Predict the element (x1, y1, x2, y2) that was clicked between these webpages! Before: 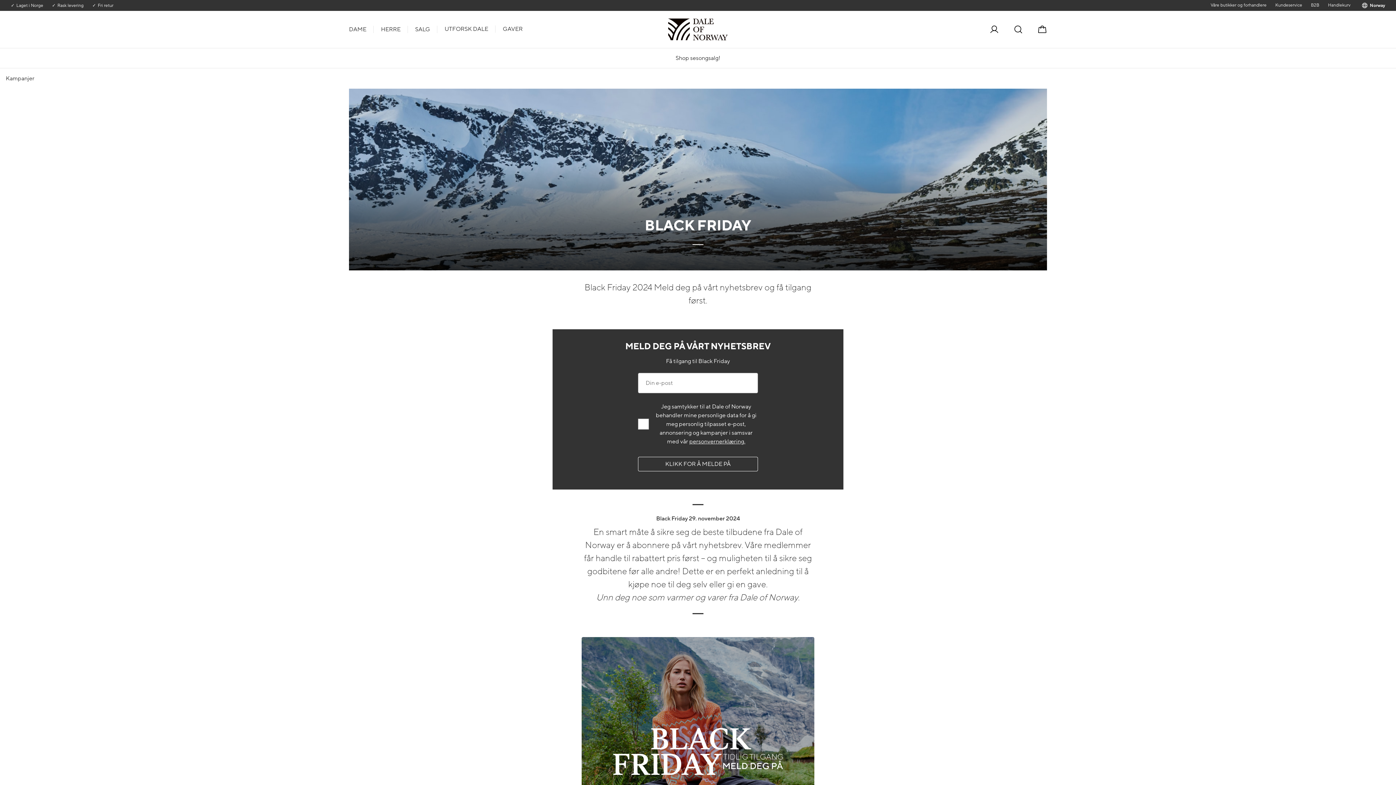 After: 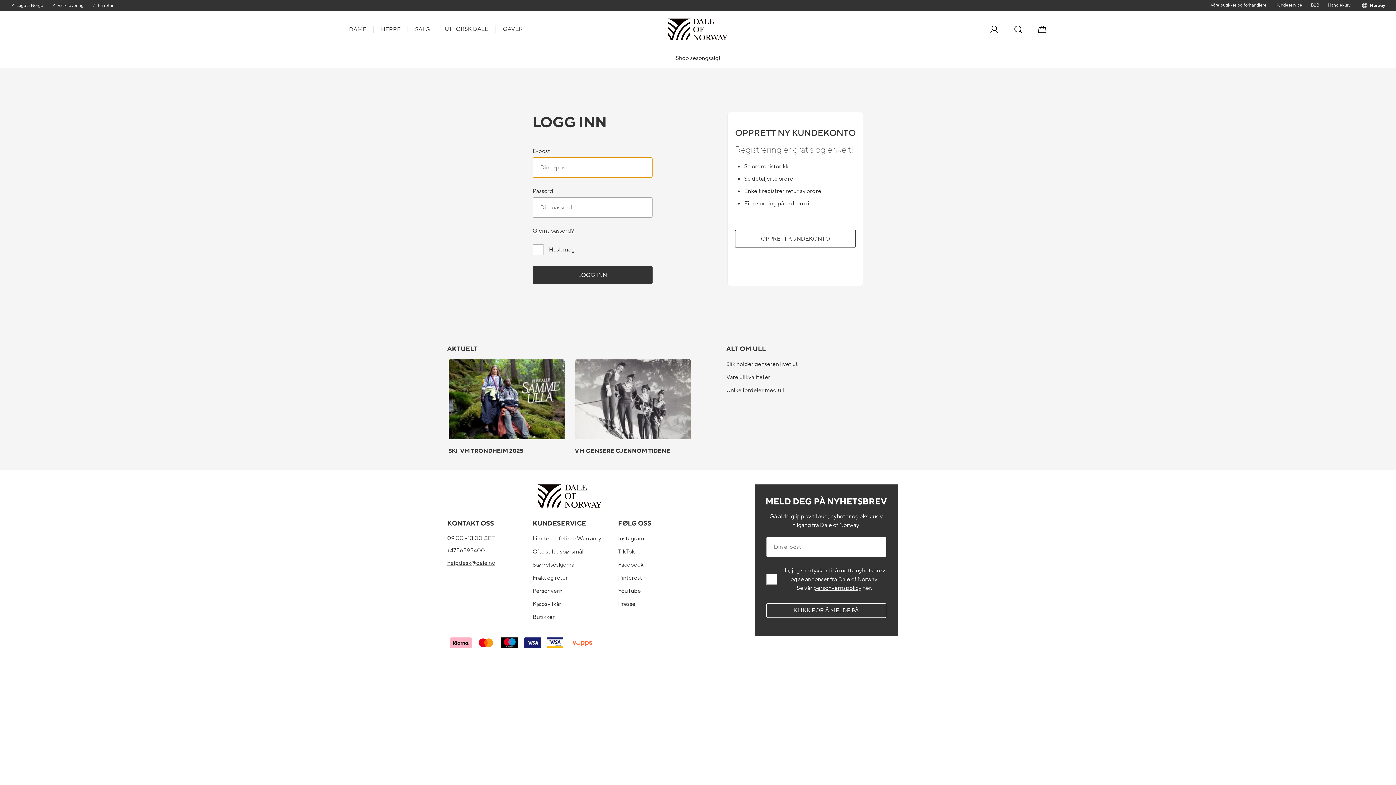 Action: bbox: (982, 19, 1006, 39)